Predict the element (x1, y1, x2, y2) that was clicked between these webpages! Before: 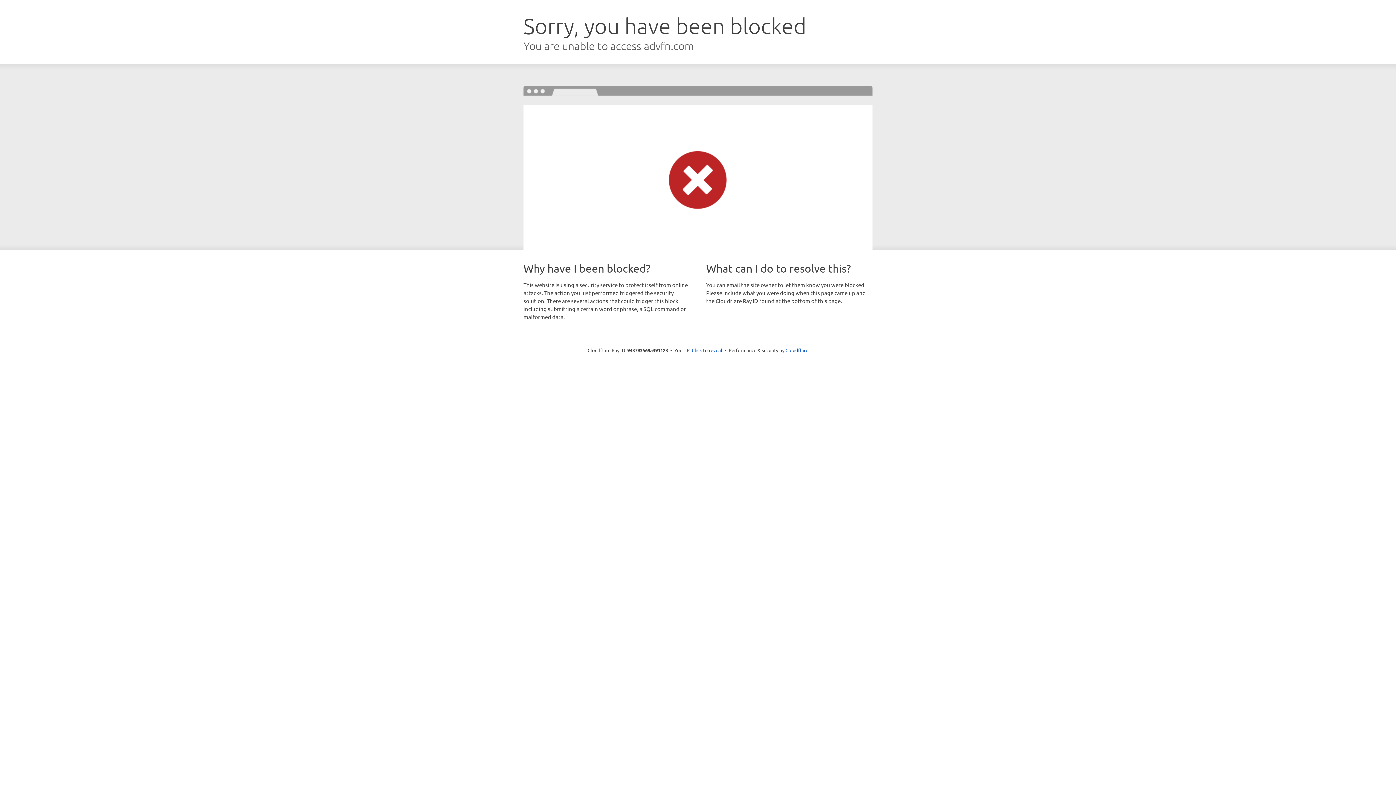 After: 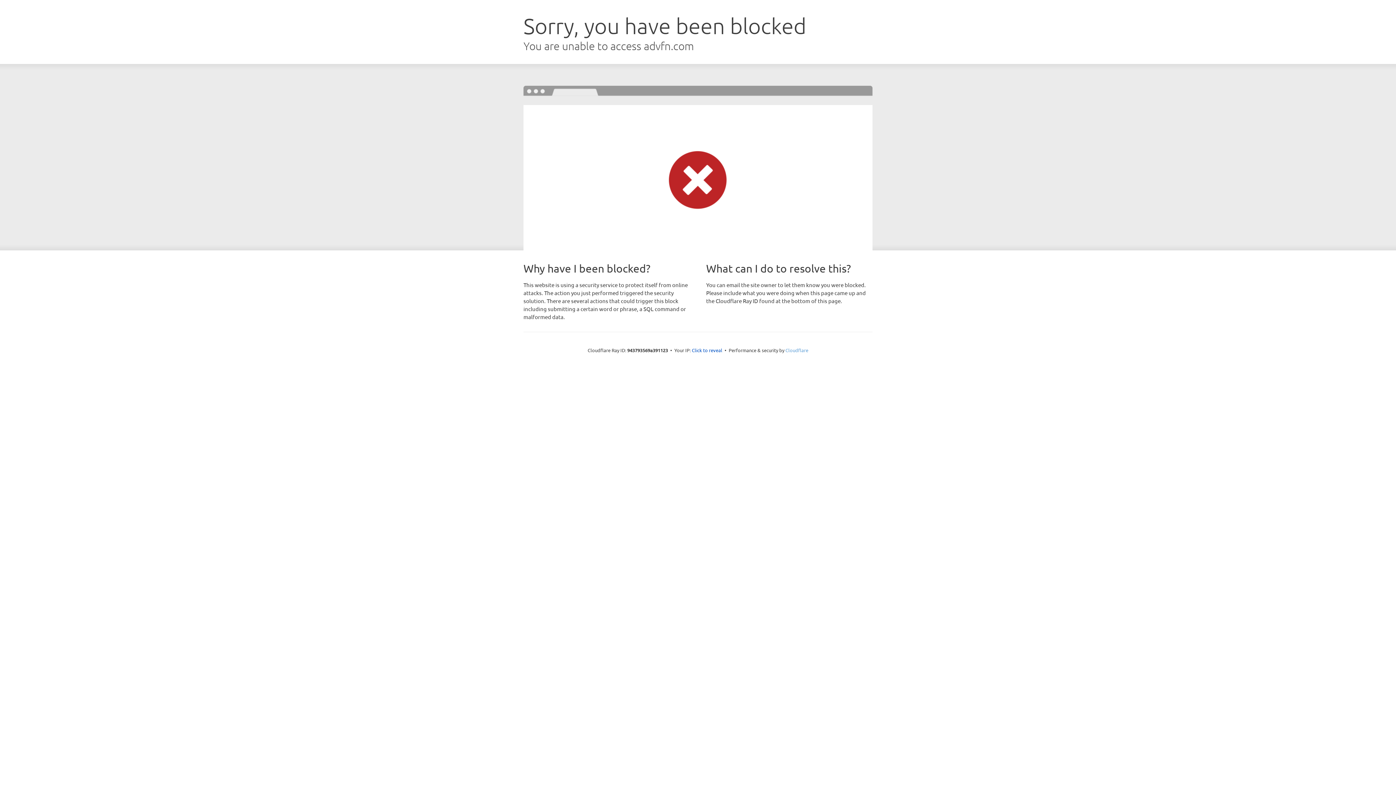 Action: label: Cloudflare bbox: (785, 347, 808, 353)